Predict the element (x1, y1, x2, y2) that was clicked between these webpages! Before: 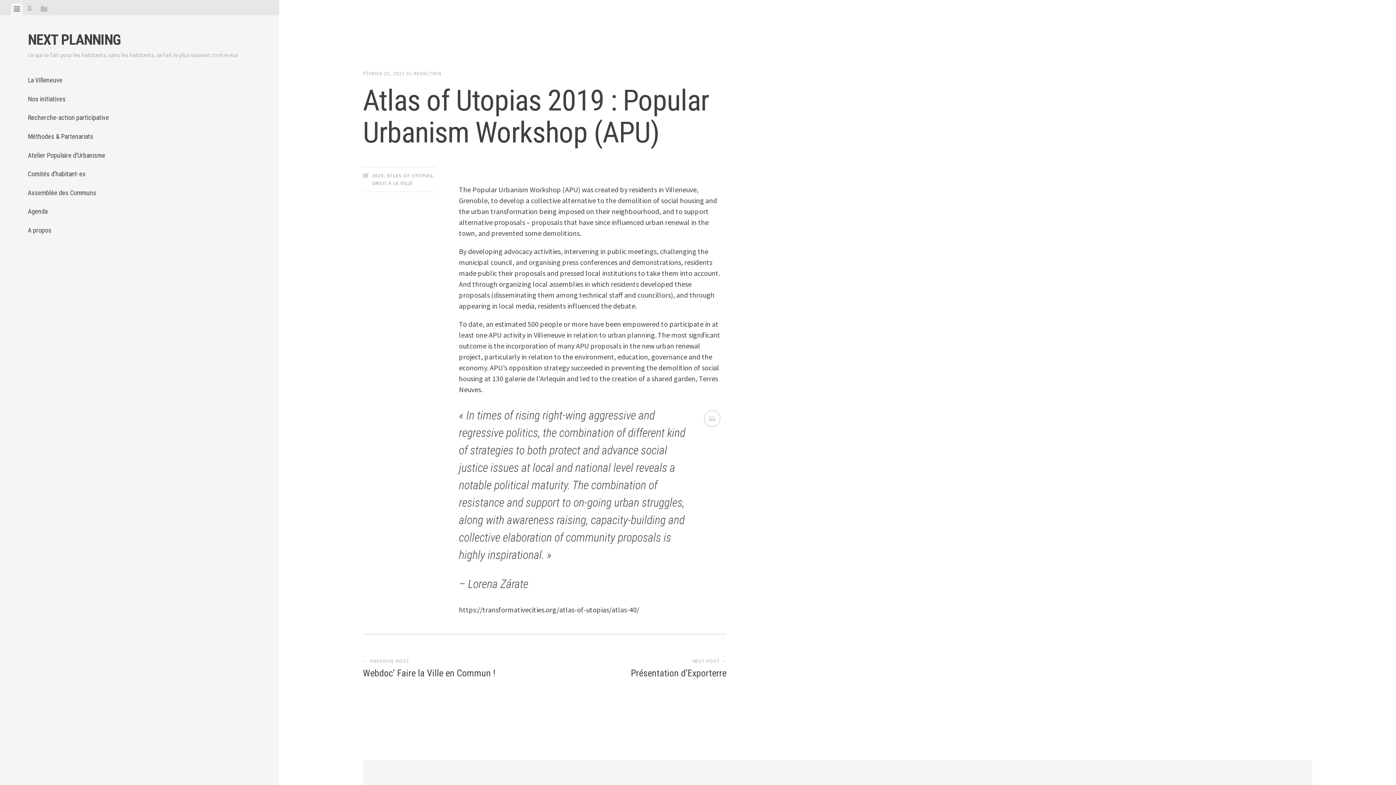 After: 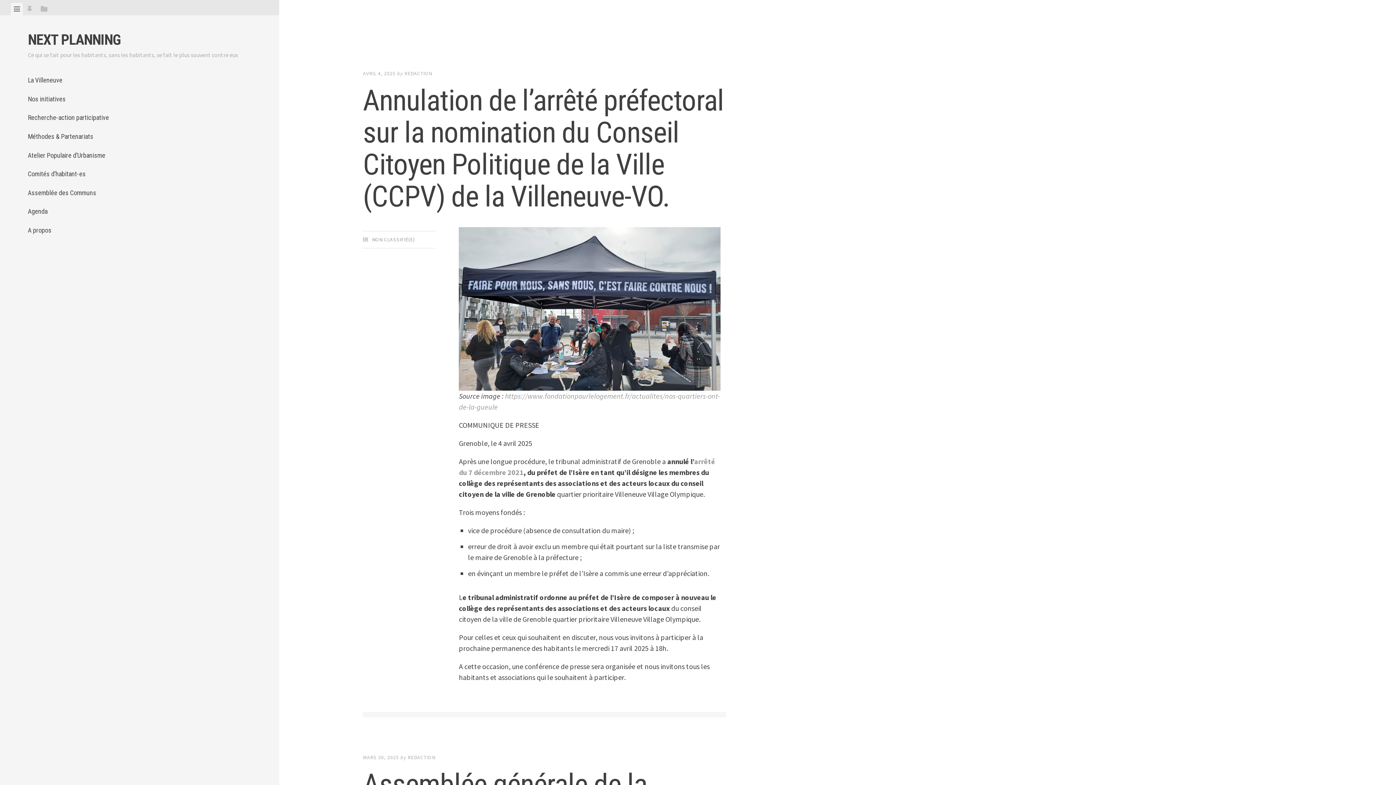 Action: label: NEXT PLANNING bbox: (27, 31, 120, 48)